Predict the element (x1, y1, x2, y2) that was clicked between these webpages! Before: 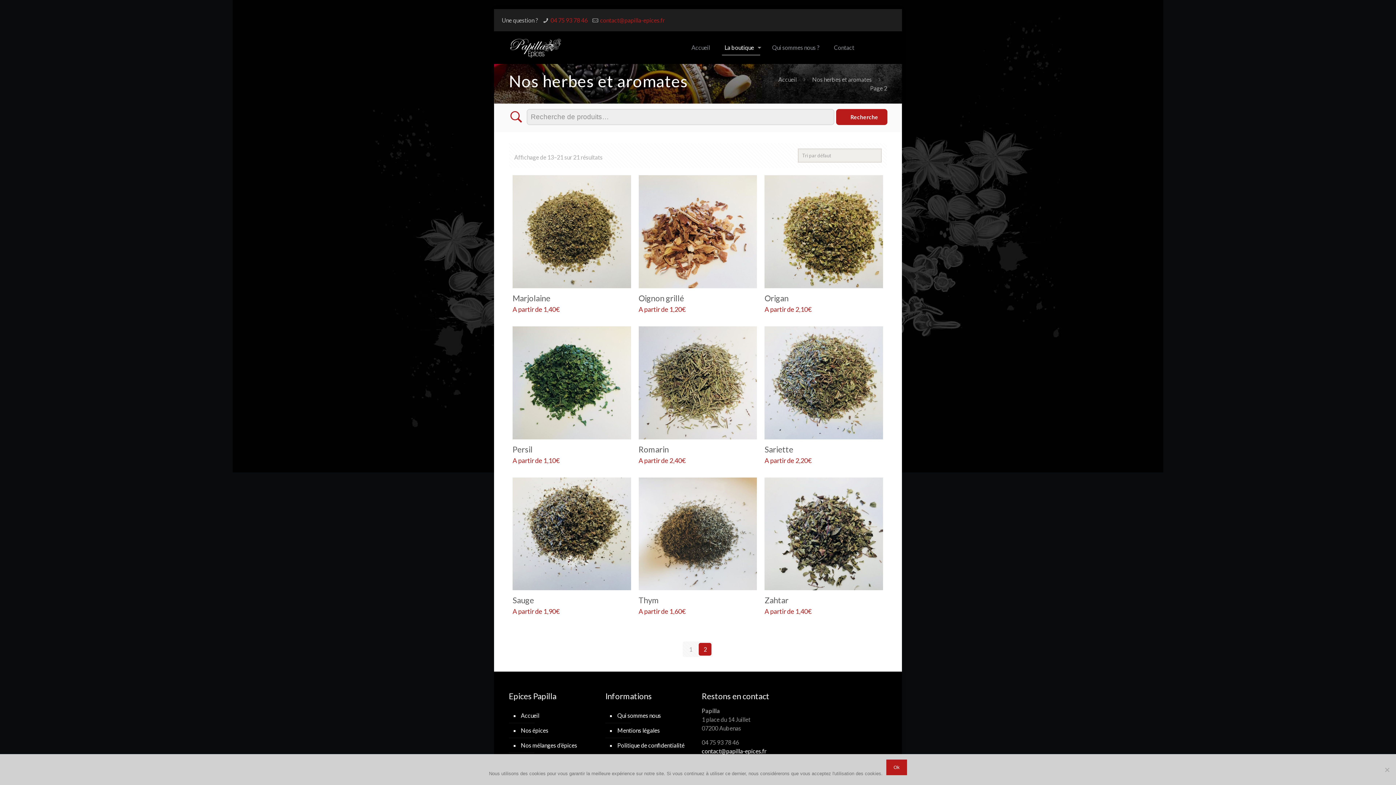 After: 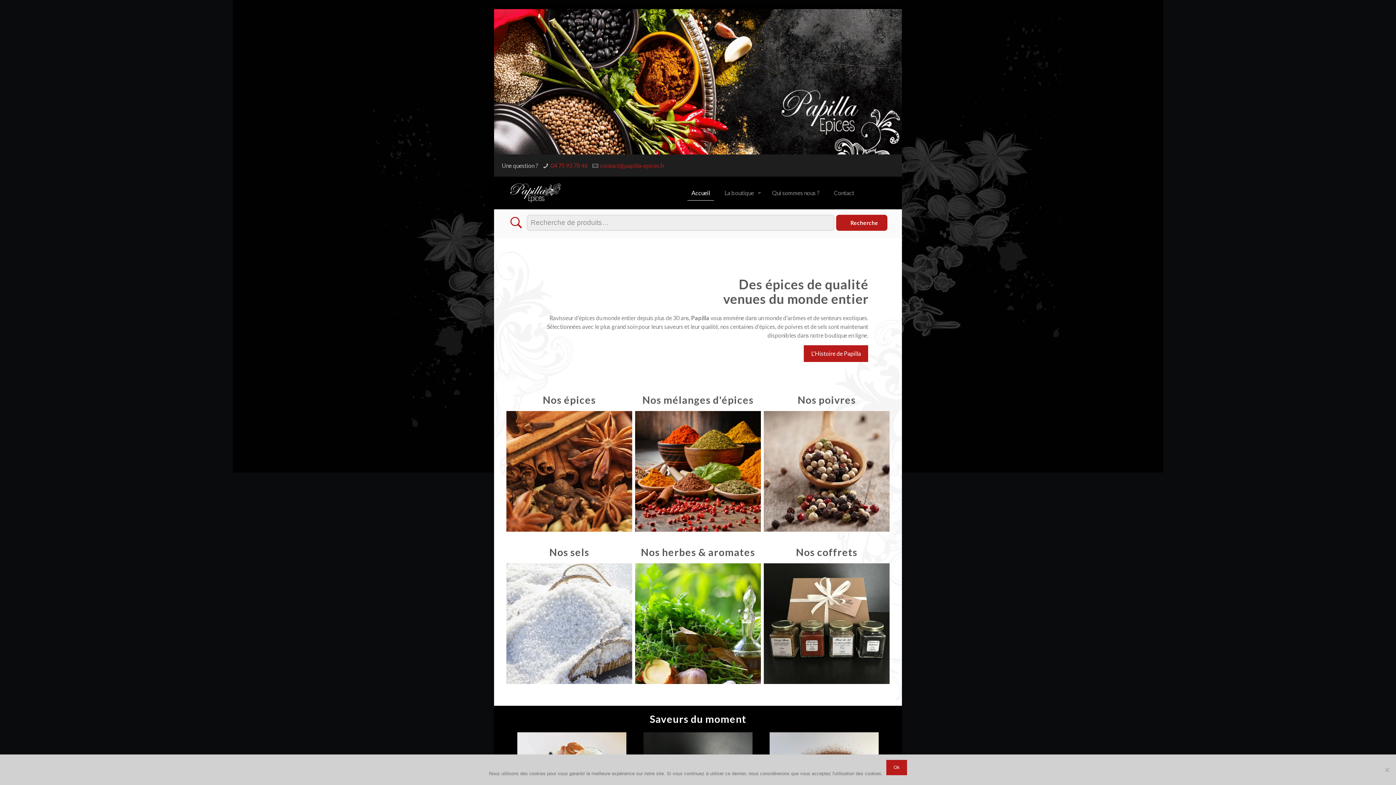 Action: bbox: (509, 31, 562, 64)